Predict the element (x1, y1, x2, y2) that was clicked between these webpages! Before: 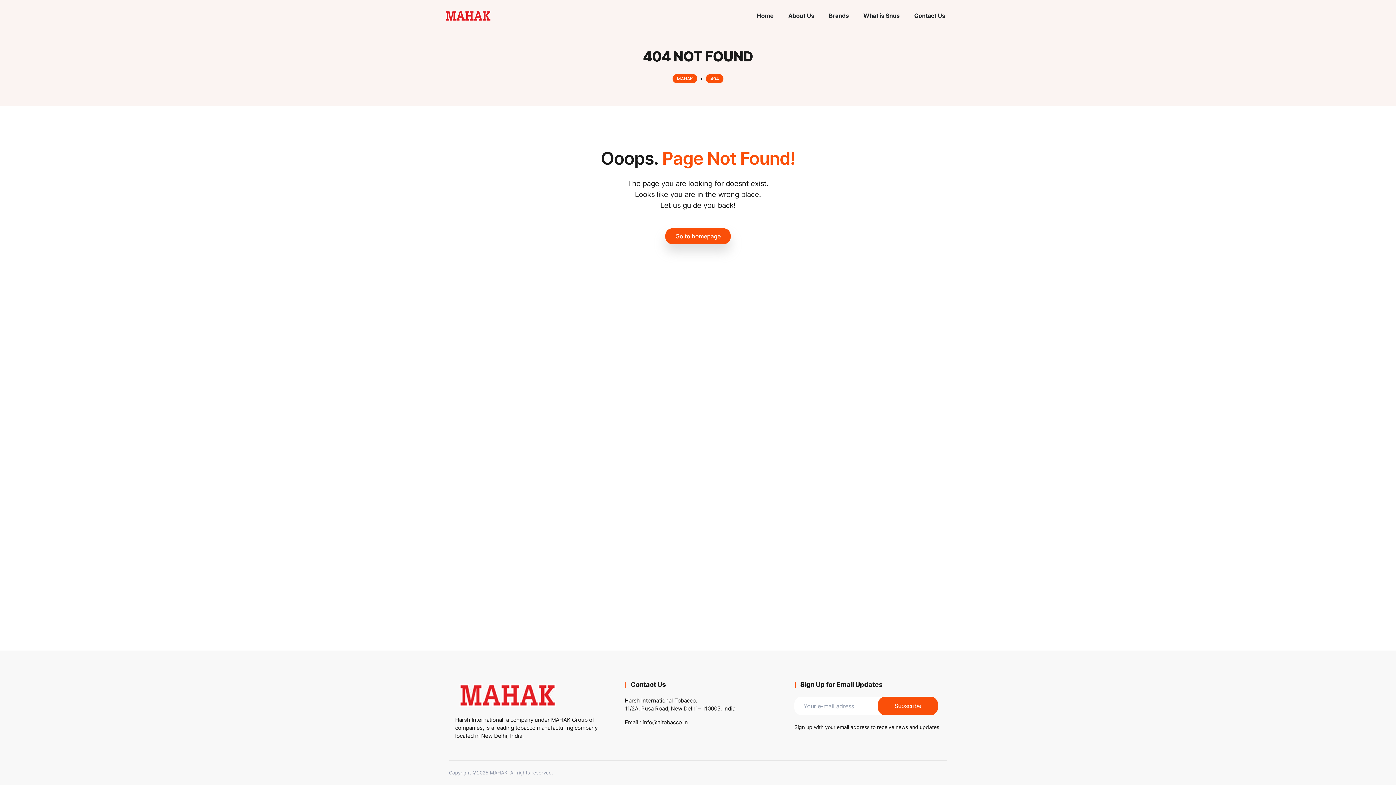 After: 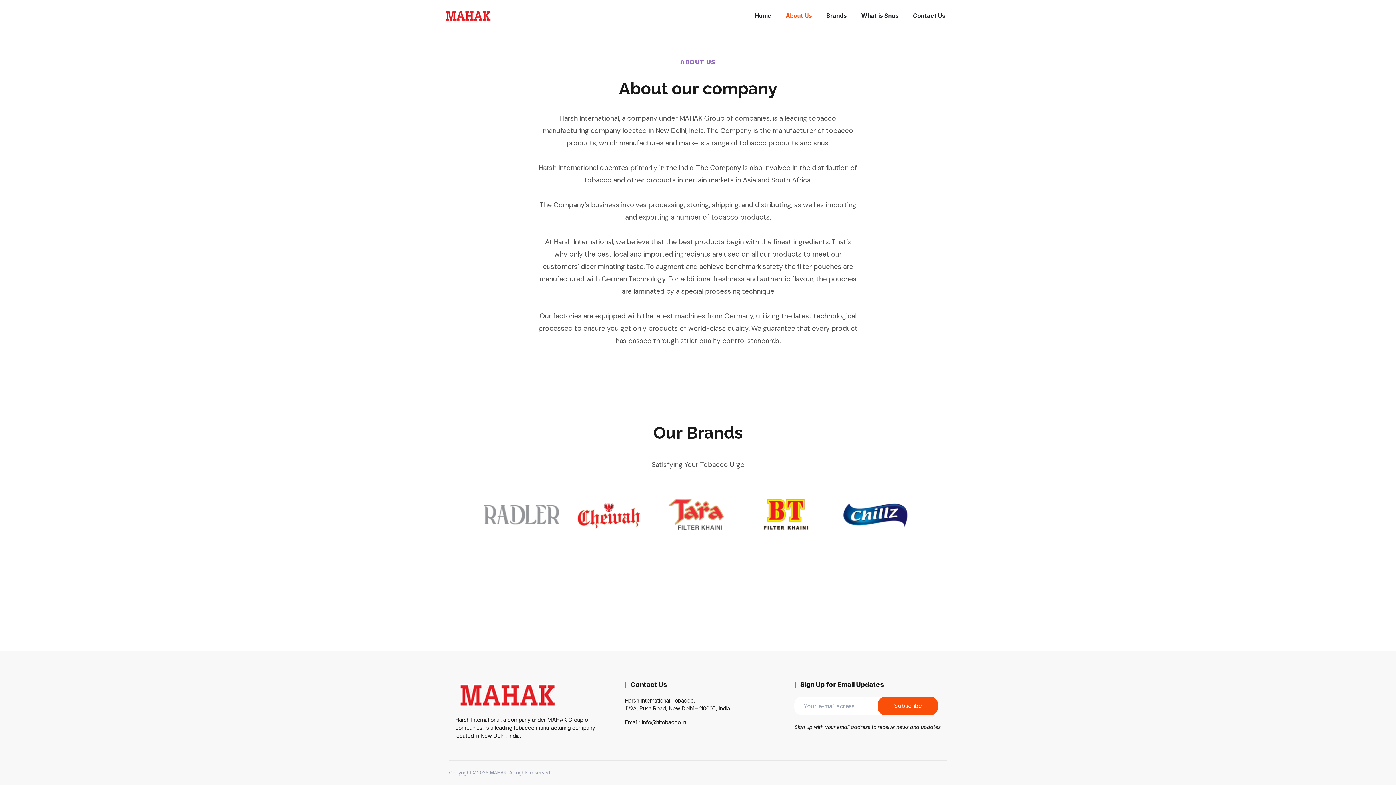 Action: label: About Us bbox: (781, 6, 821, 25)